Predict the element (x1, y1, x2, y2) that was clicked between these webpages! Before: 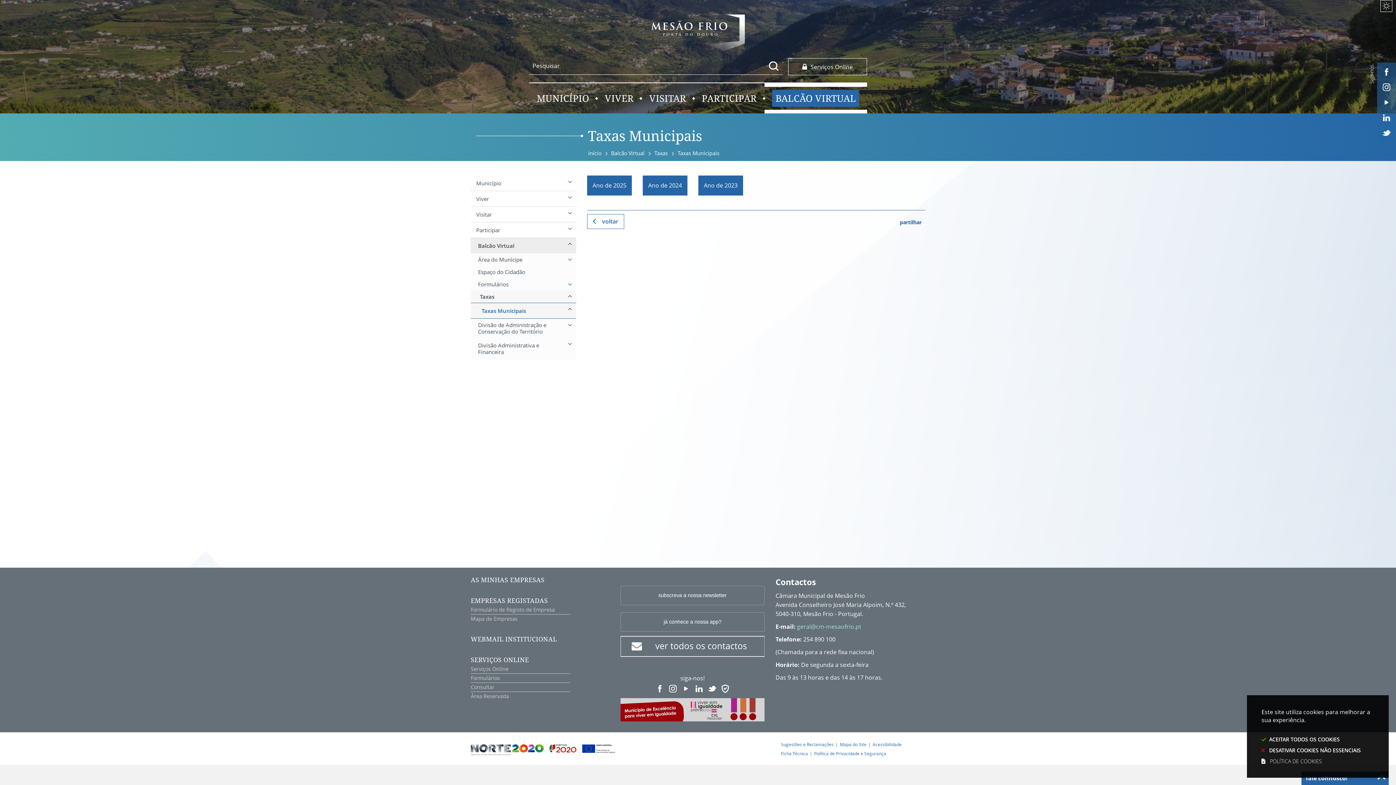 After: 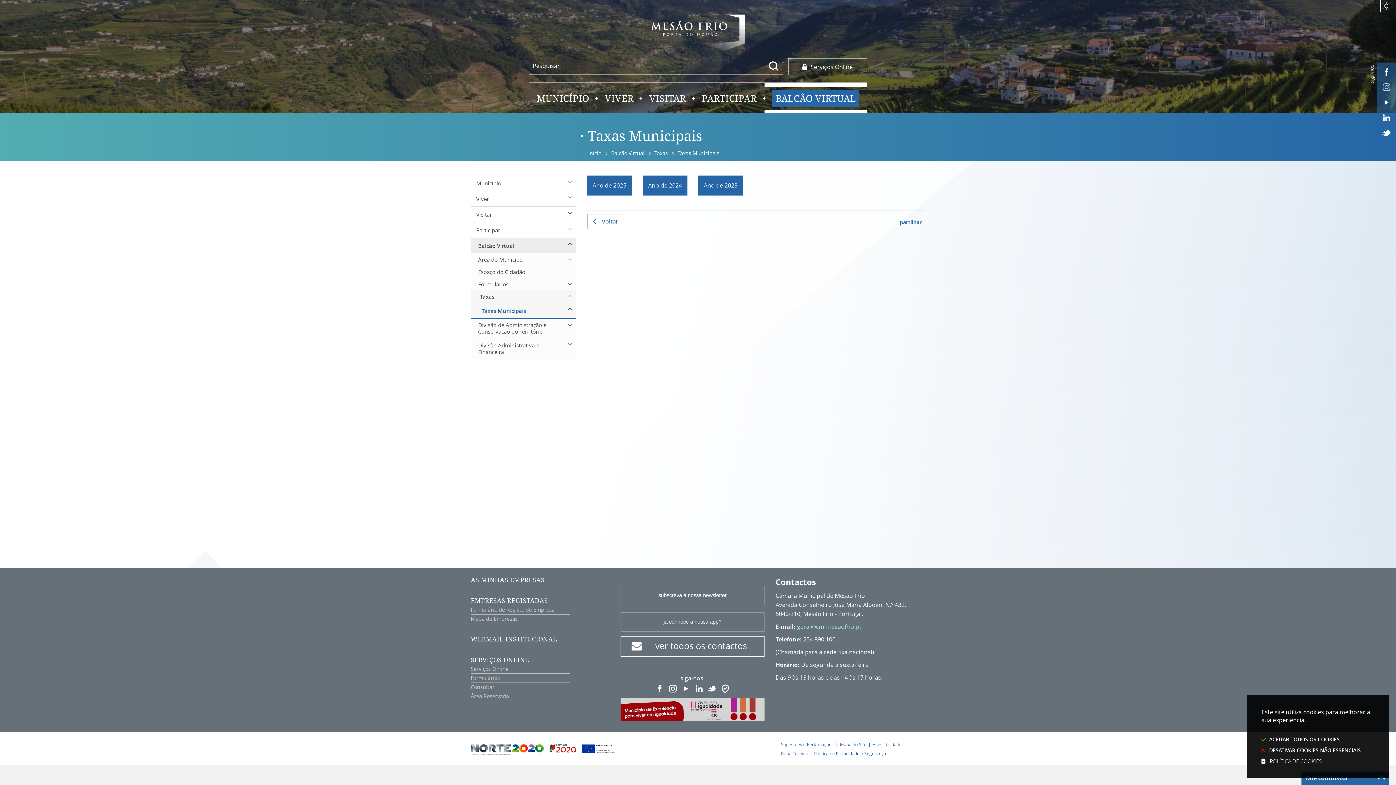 Action: bbox: (1381, 82, 1392, 90)